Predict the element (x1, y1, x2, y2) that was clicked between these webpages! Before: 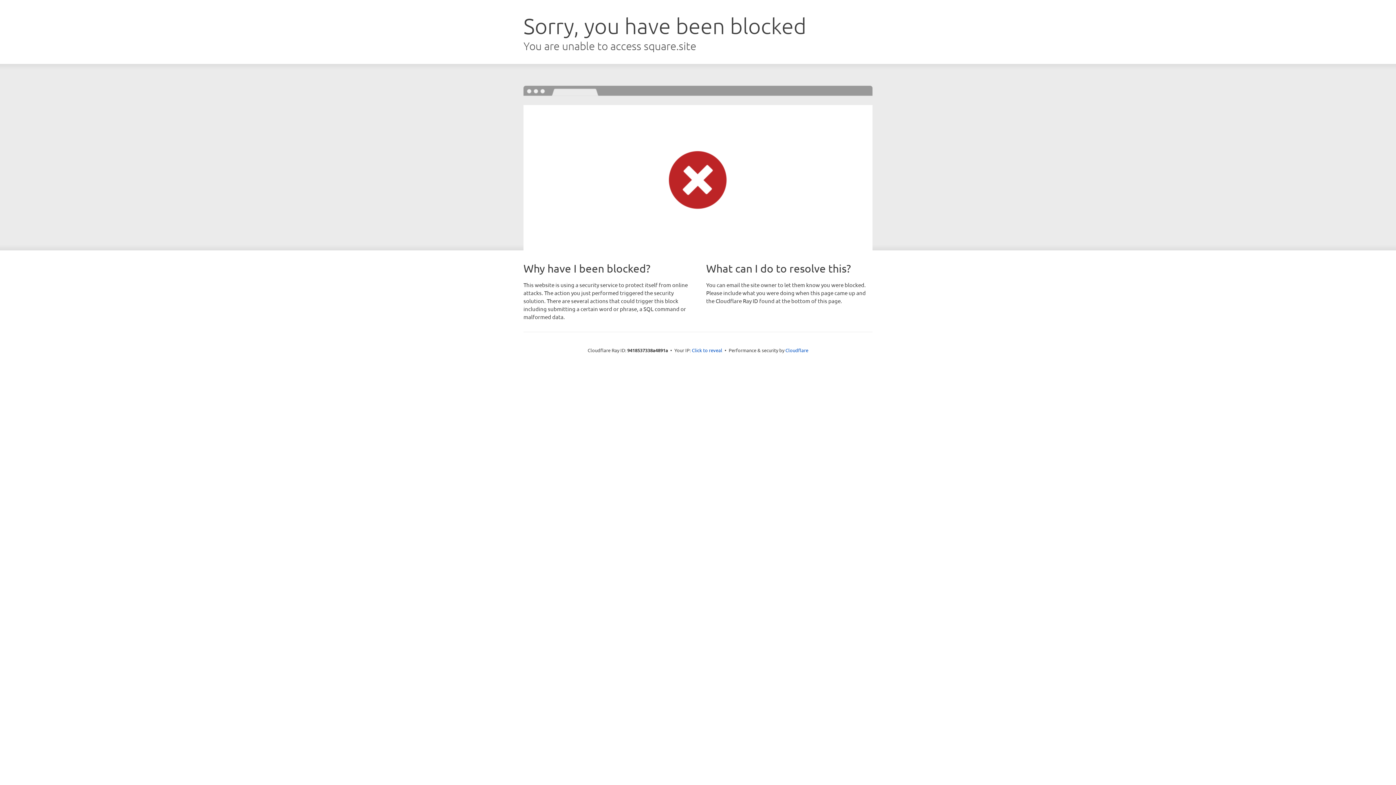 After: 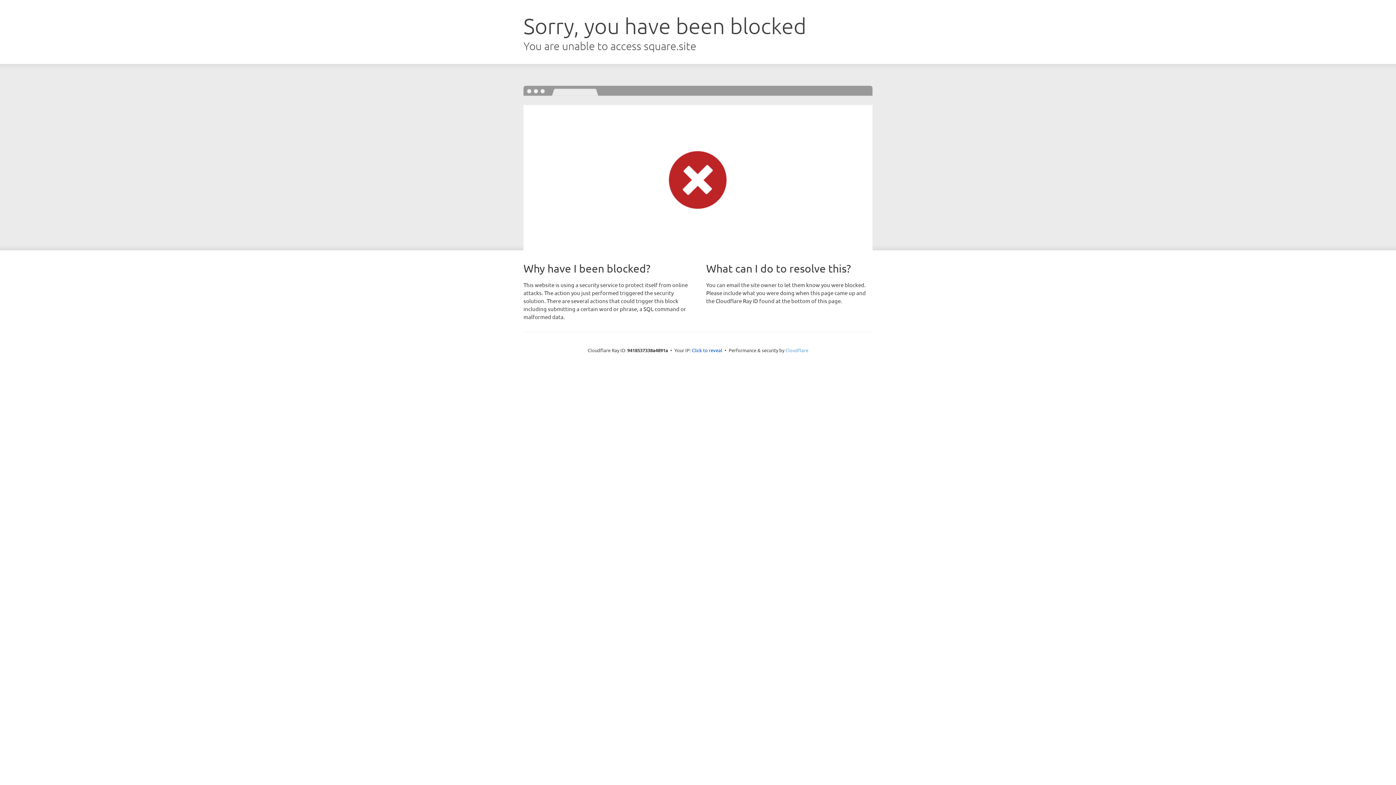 Action: label: Cloudflare bbox: (785, 347, 808, 353)